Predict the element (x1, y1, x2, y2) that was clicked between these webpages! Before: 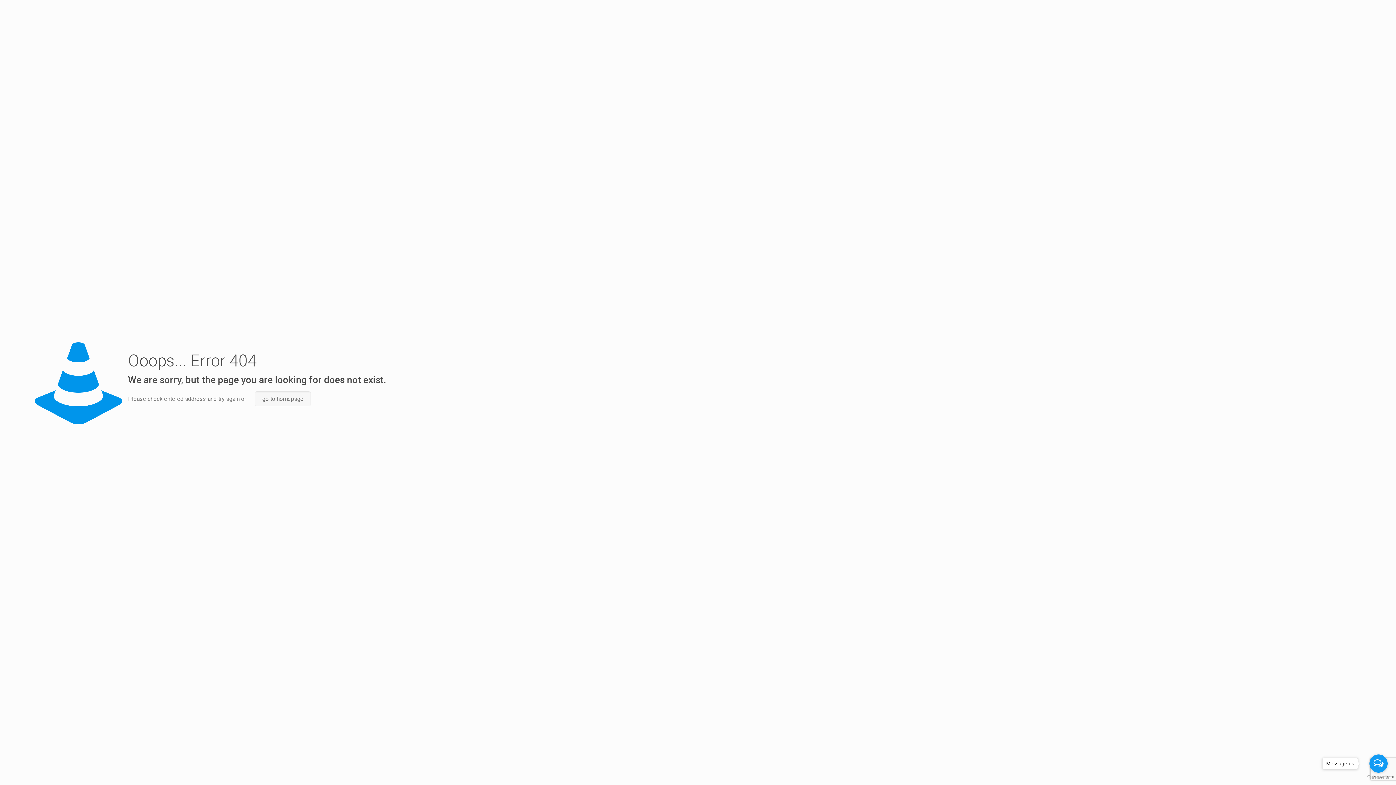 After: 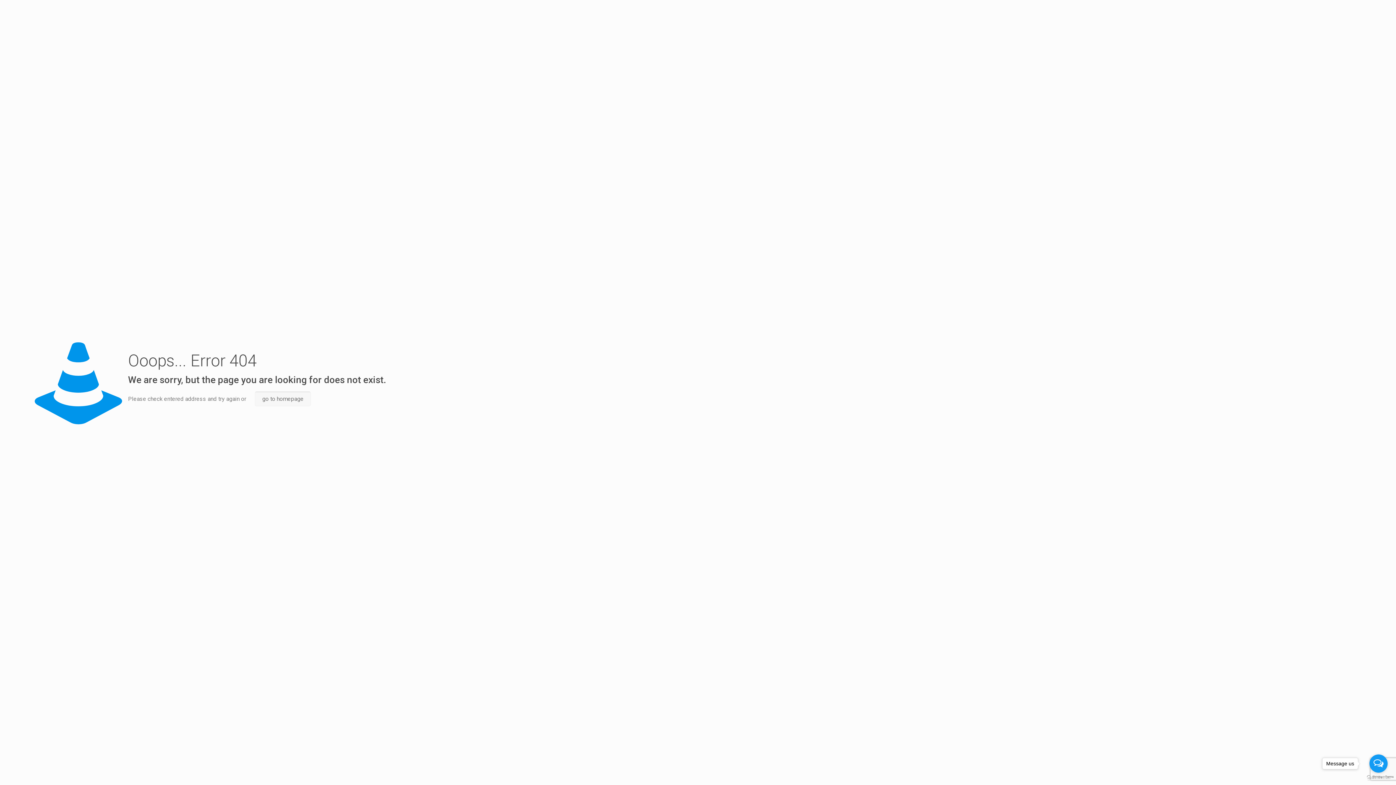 Action: bbox: (1367, 775, 1390, 780) label: Go to GetButton.io website